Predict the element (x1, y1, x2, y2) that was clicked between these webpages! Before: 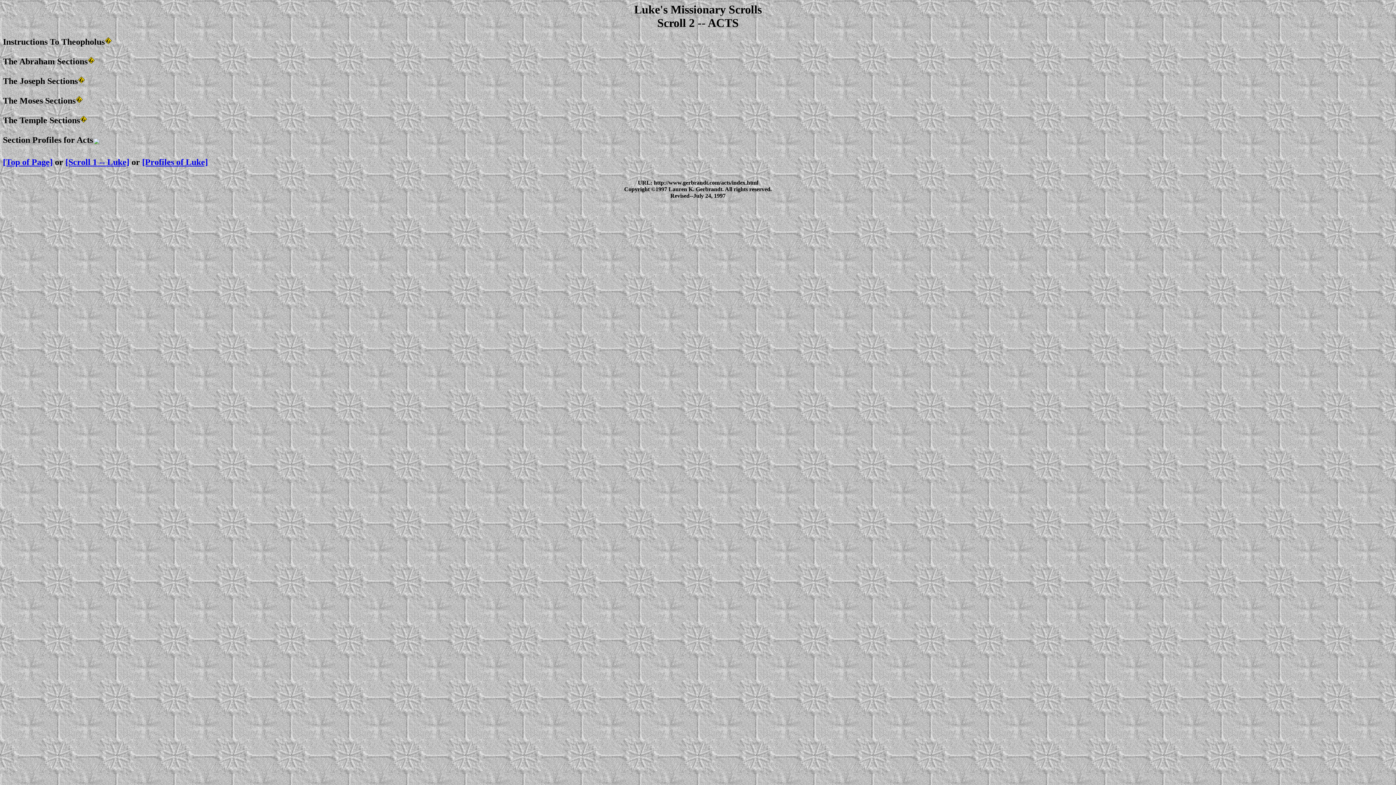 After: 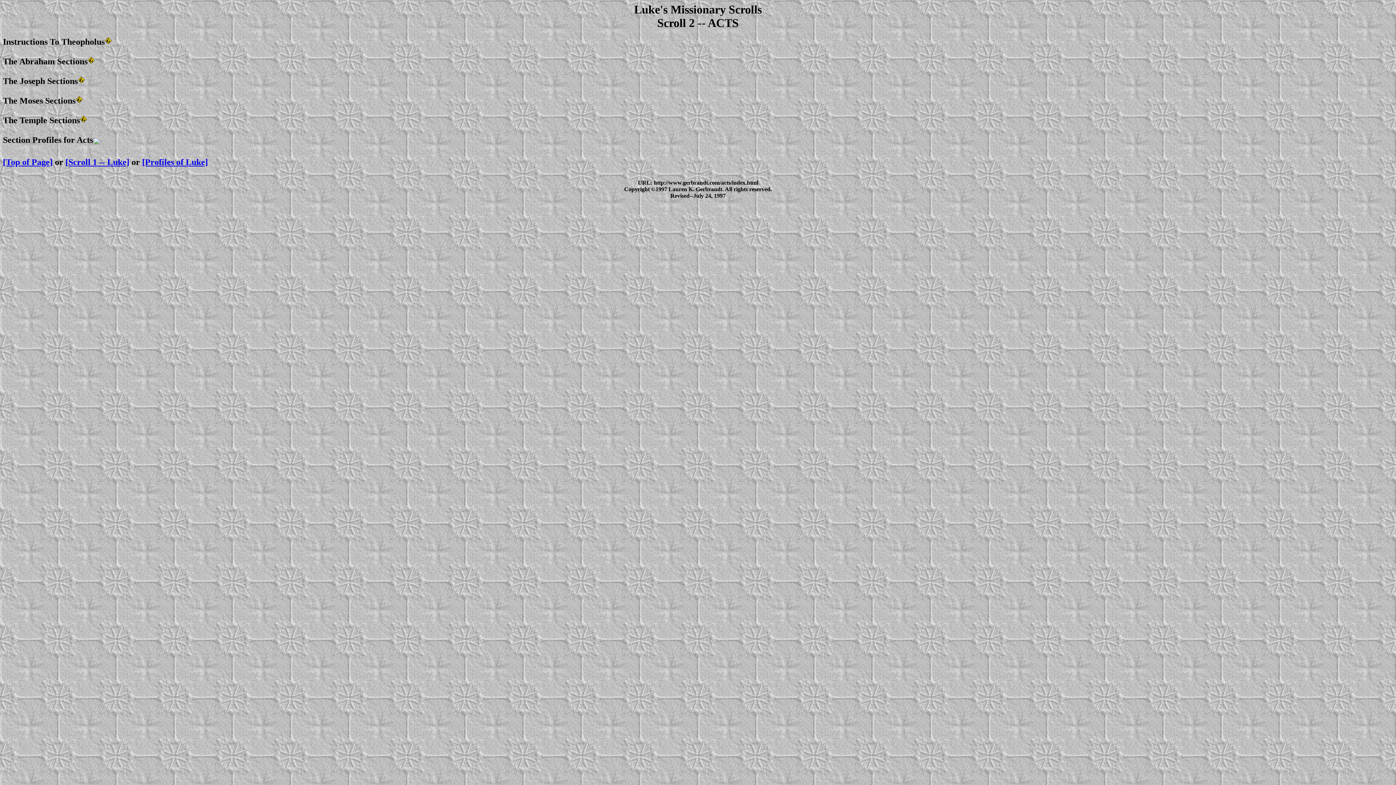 Action: label: [Top of Page] bbox: (2, 157, 52, 166)